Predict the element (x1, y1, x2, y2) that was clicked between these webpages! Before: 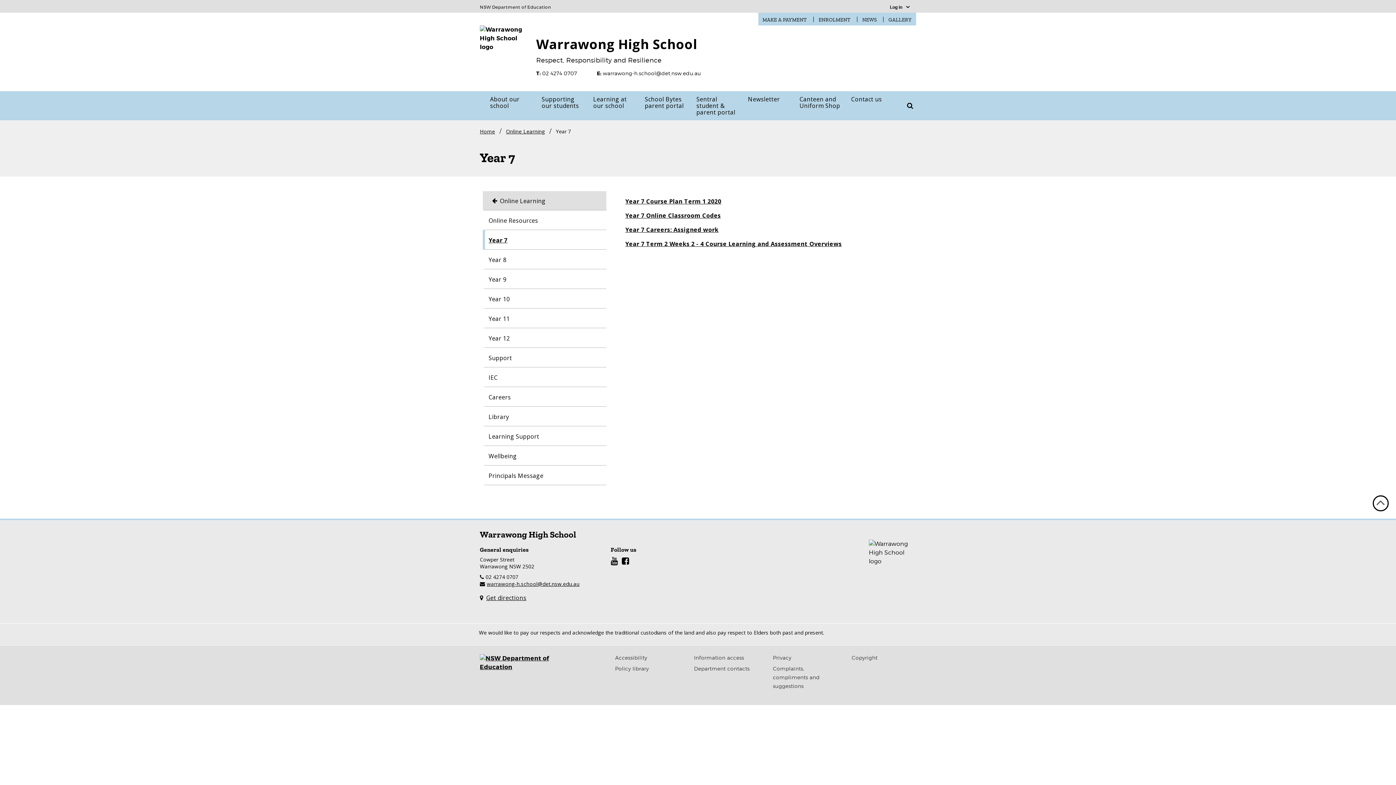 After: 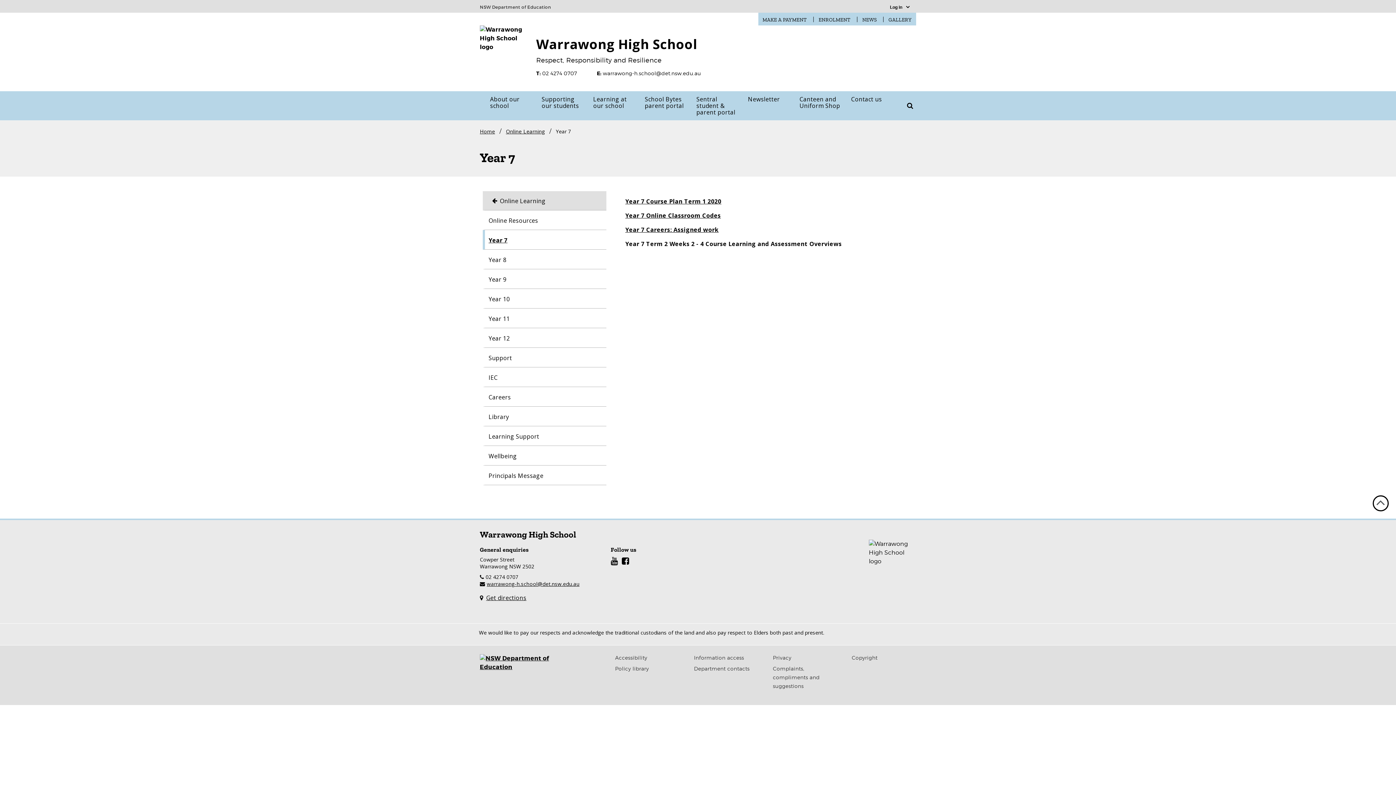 Action: label: Year 7 Term 2 Weeks 2 - 4 Course Learning and Assessment Overviews bbox: (625, 240, 842, 248)